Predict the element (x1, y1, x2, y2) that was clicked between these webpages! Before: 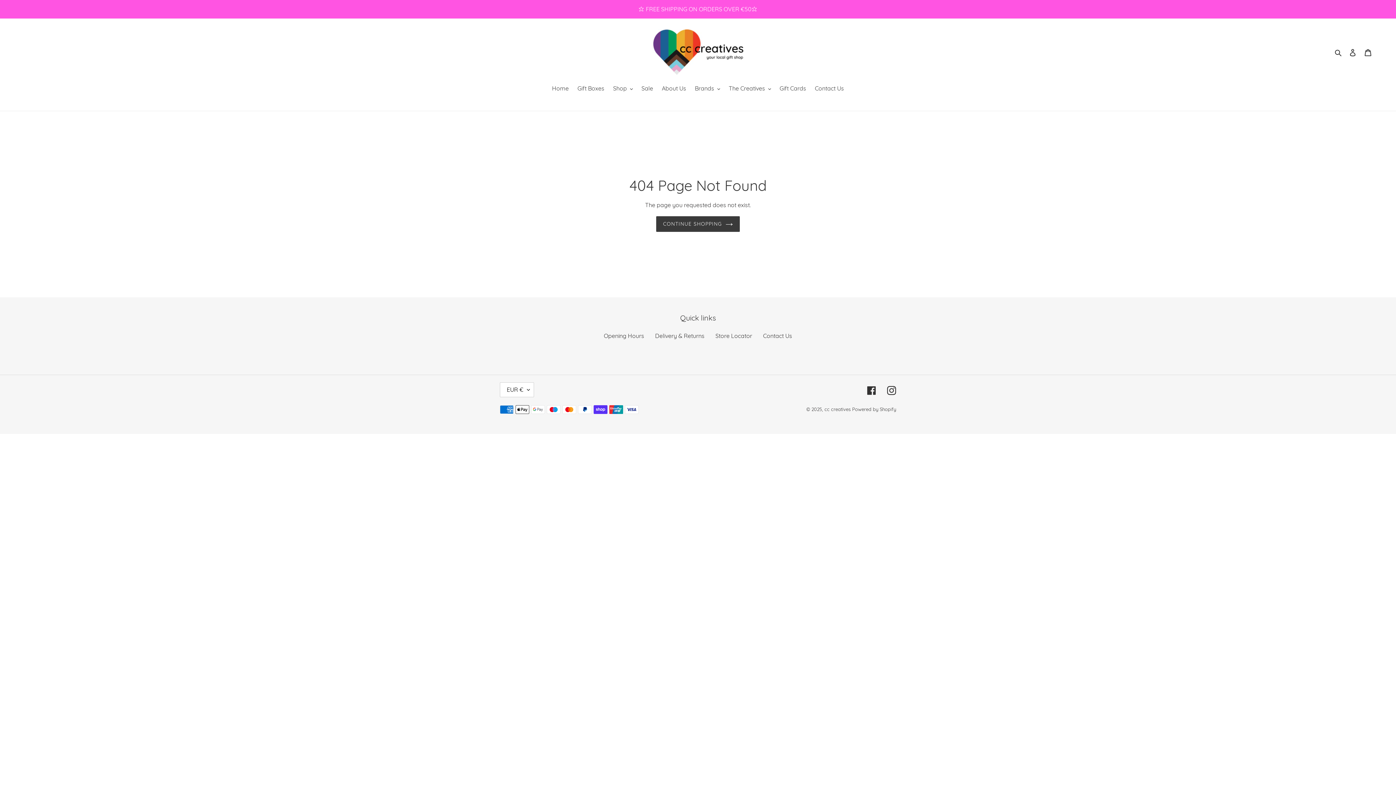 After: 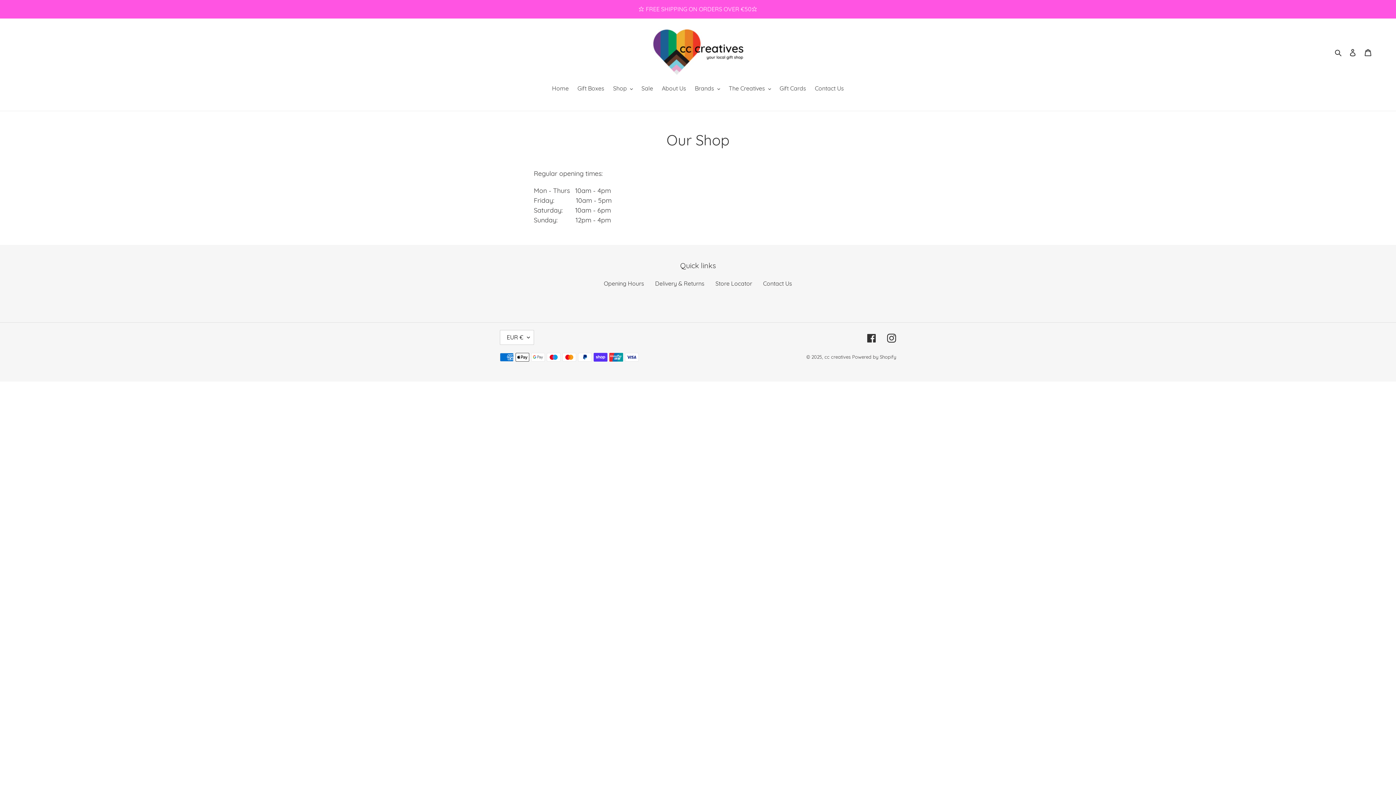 Action: label: Opening Hours bbox: (604, 332, 644, 339)